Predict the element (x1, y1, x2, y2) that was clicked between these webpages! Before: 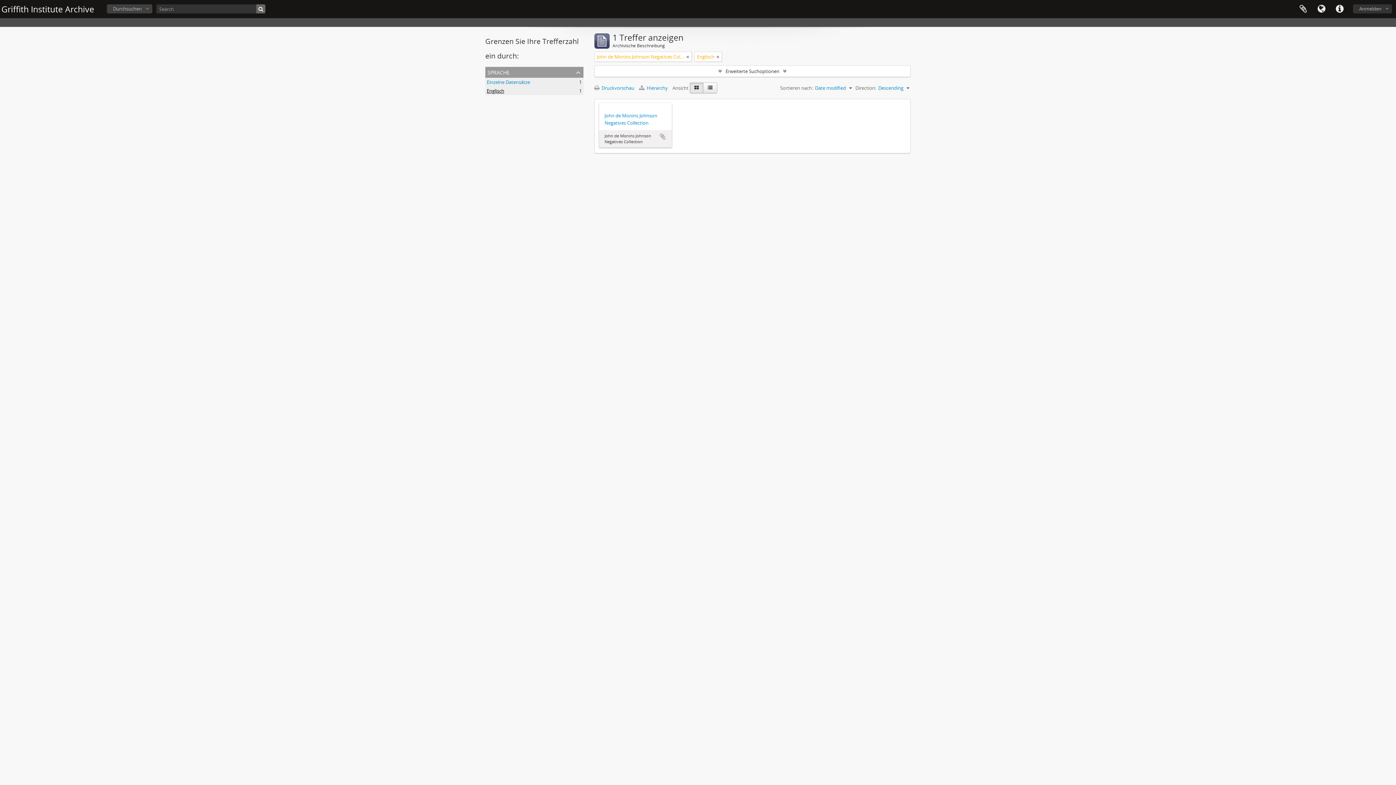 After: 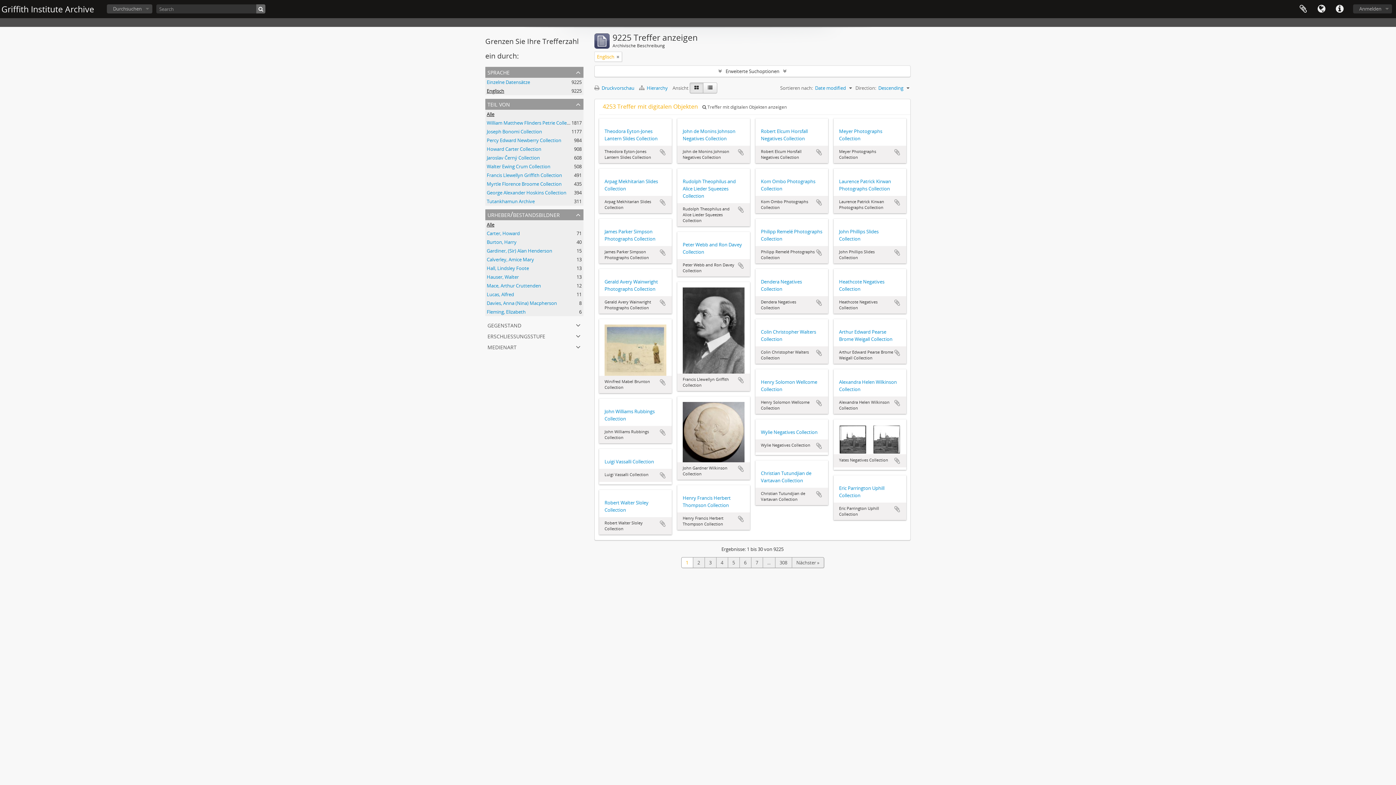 Action: bbox: (686, 53, 689, 60)